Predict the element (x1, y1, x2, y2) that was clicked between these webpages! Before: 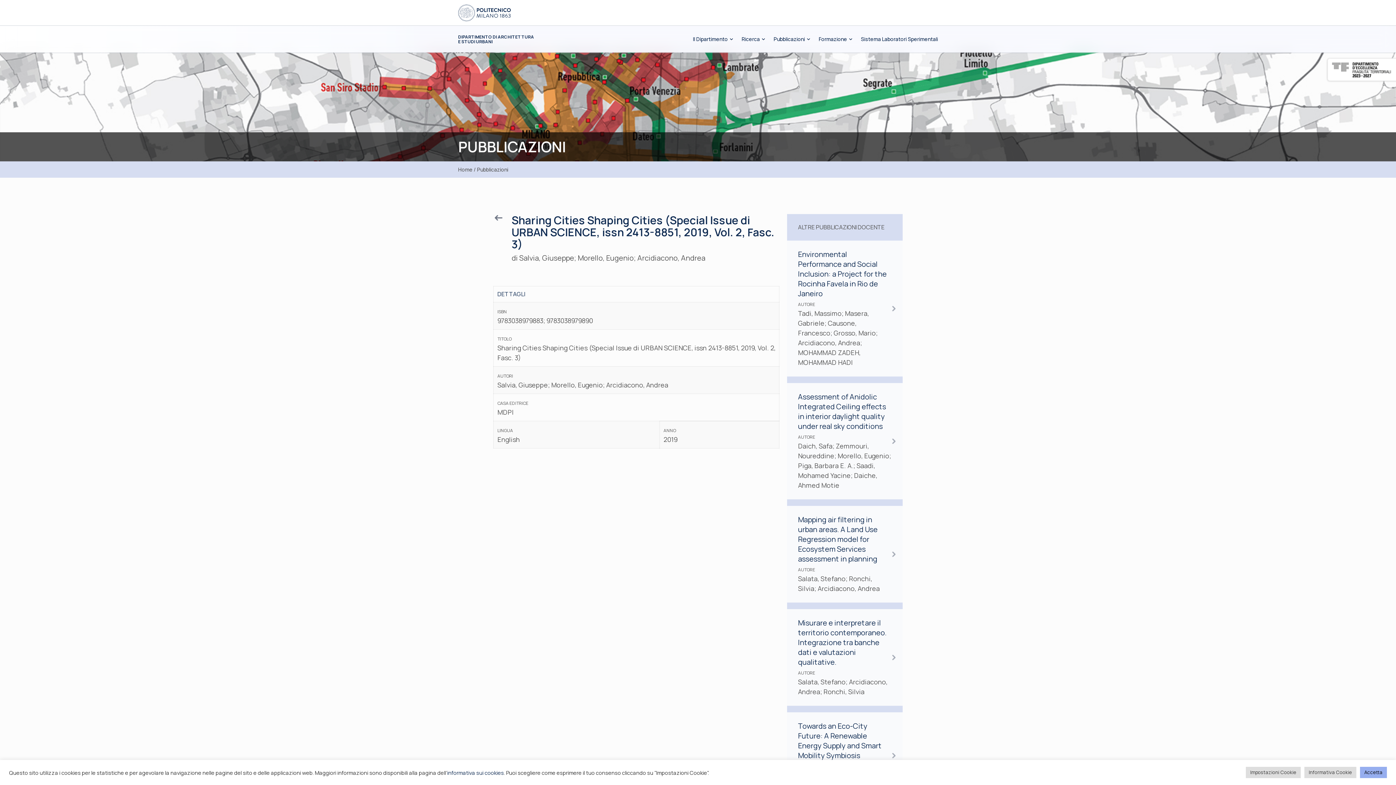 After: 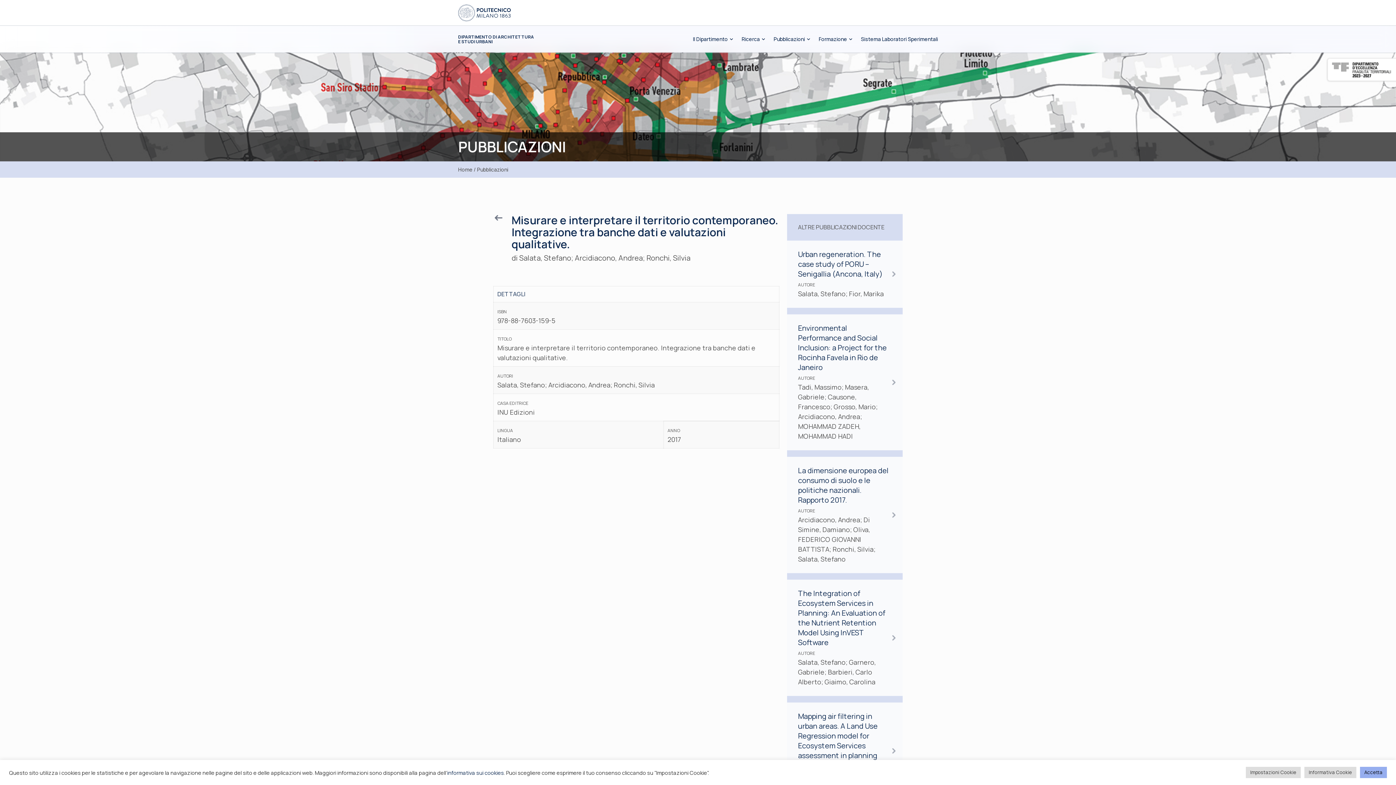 Action: bbox: (780, 609, 902, 712) label: Misurare e interpretare il territorio contemporaneo. Integrazione tra banche dati e valutazioni qualitative.
AUTORE
Salata, Stefano; Arcidiacono, Andrea; Ronchi, Silvia